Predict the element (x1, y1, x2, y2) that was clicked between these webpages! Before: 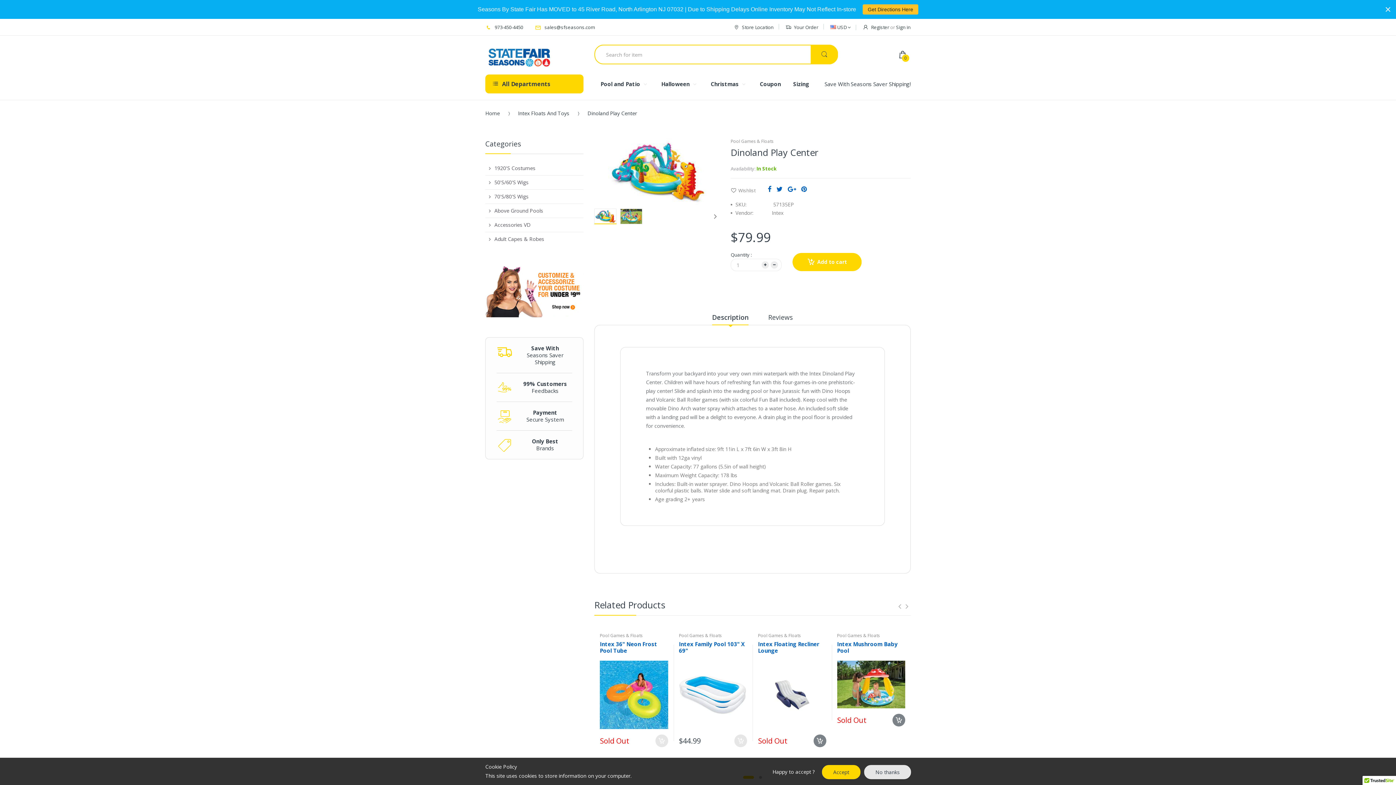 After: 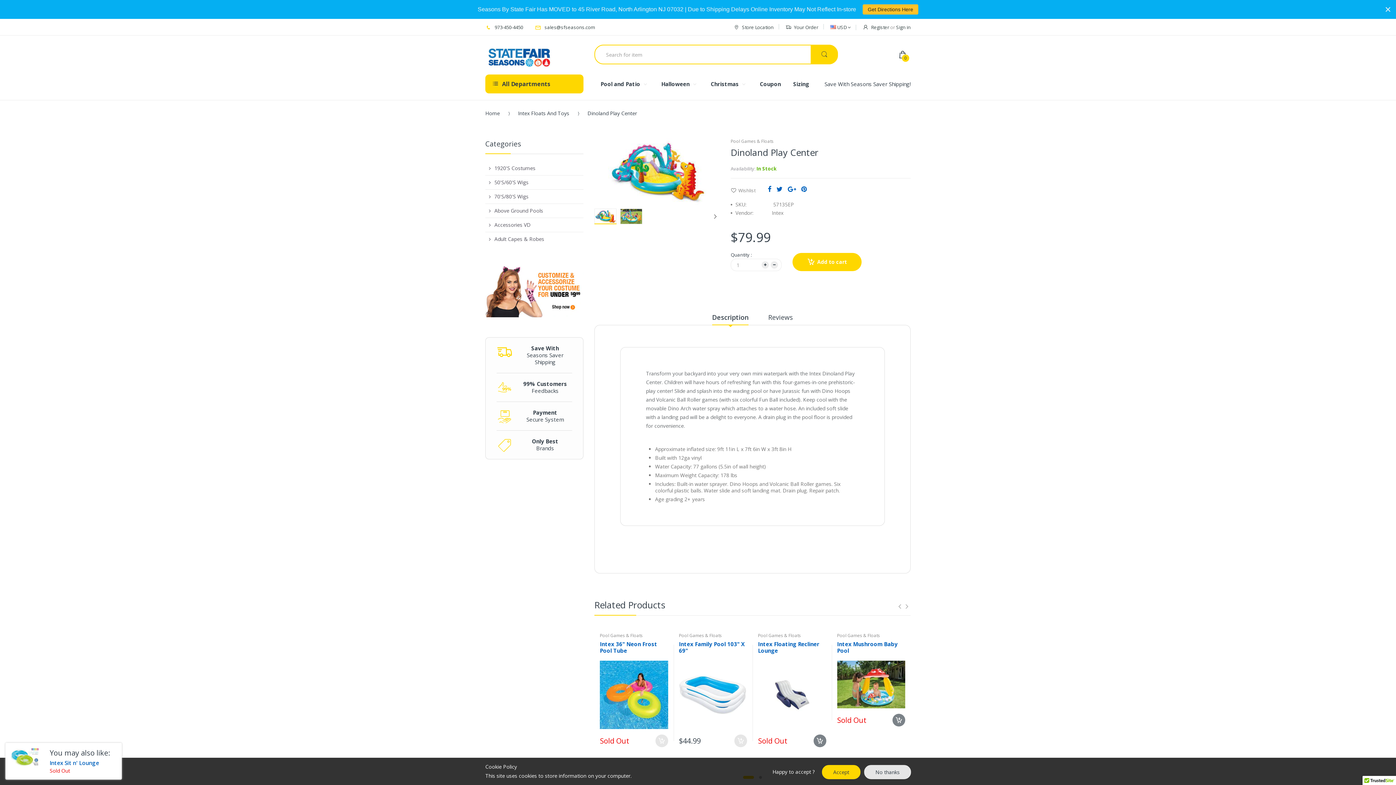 Action: bbox: (594, 208, 616, 224)